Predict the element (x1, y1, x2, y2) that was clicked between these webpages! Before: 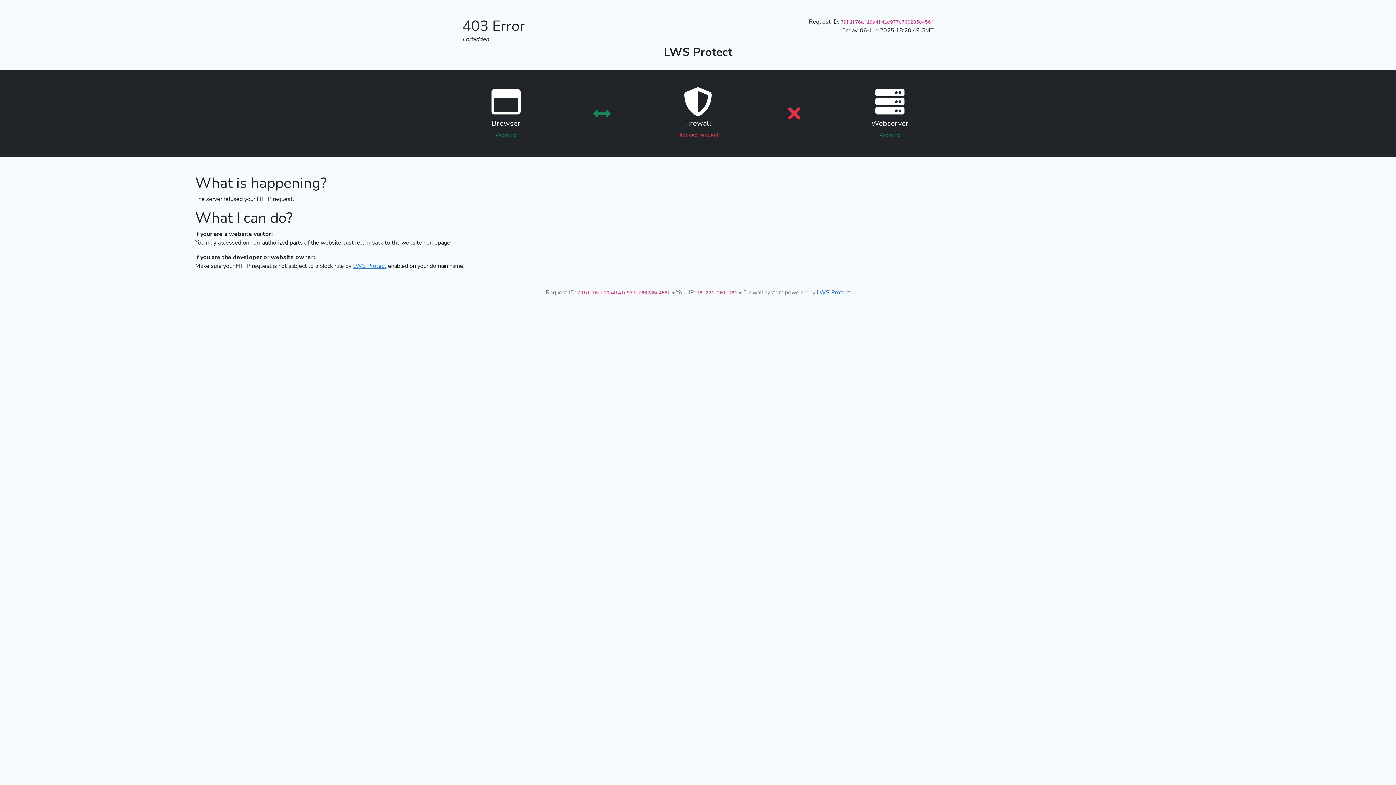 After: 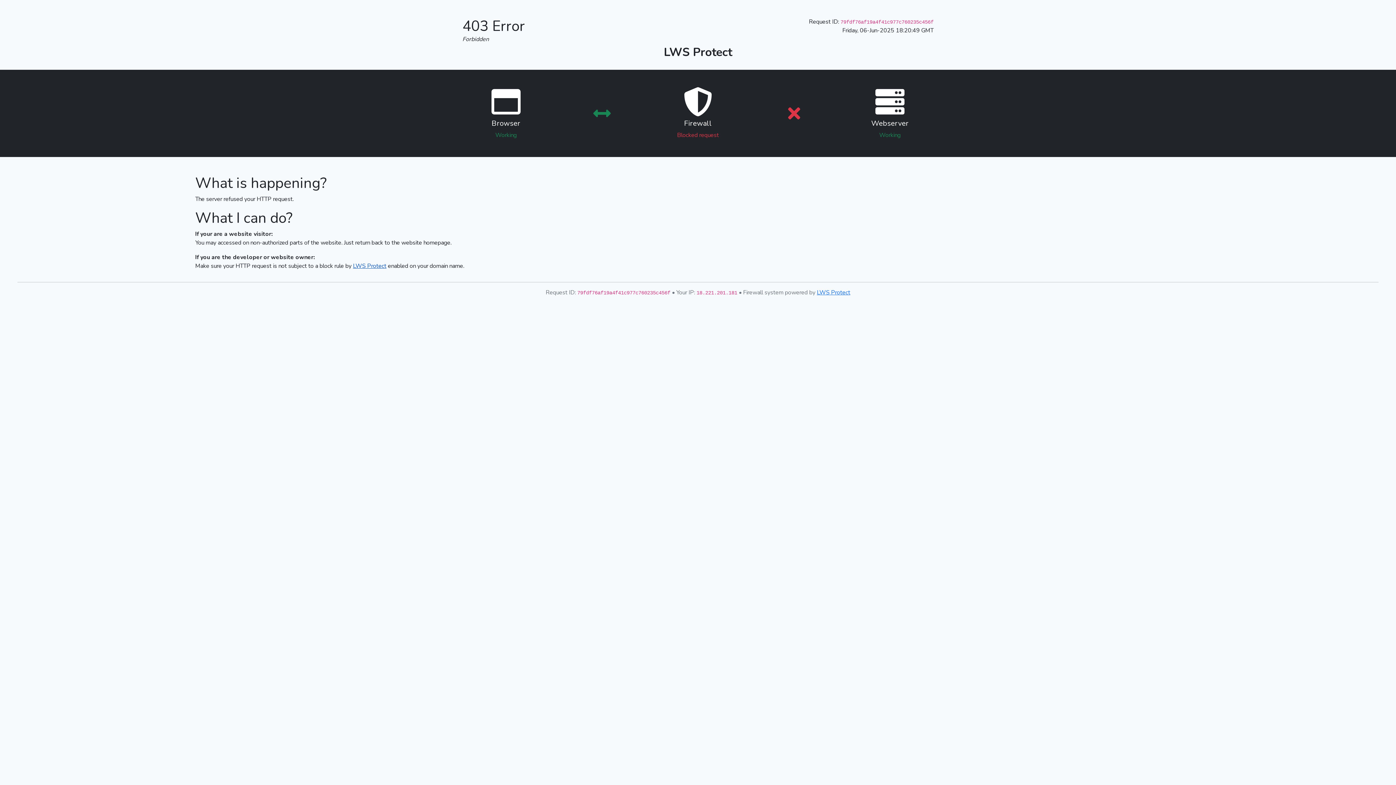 Action: bbox: (353, 262, 386, 270) label: LWS Protect